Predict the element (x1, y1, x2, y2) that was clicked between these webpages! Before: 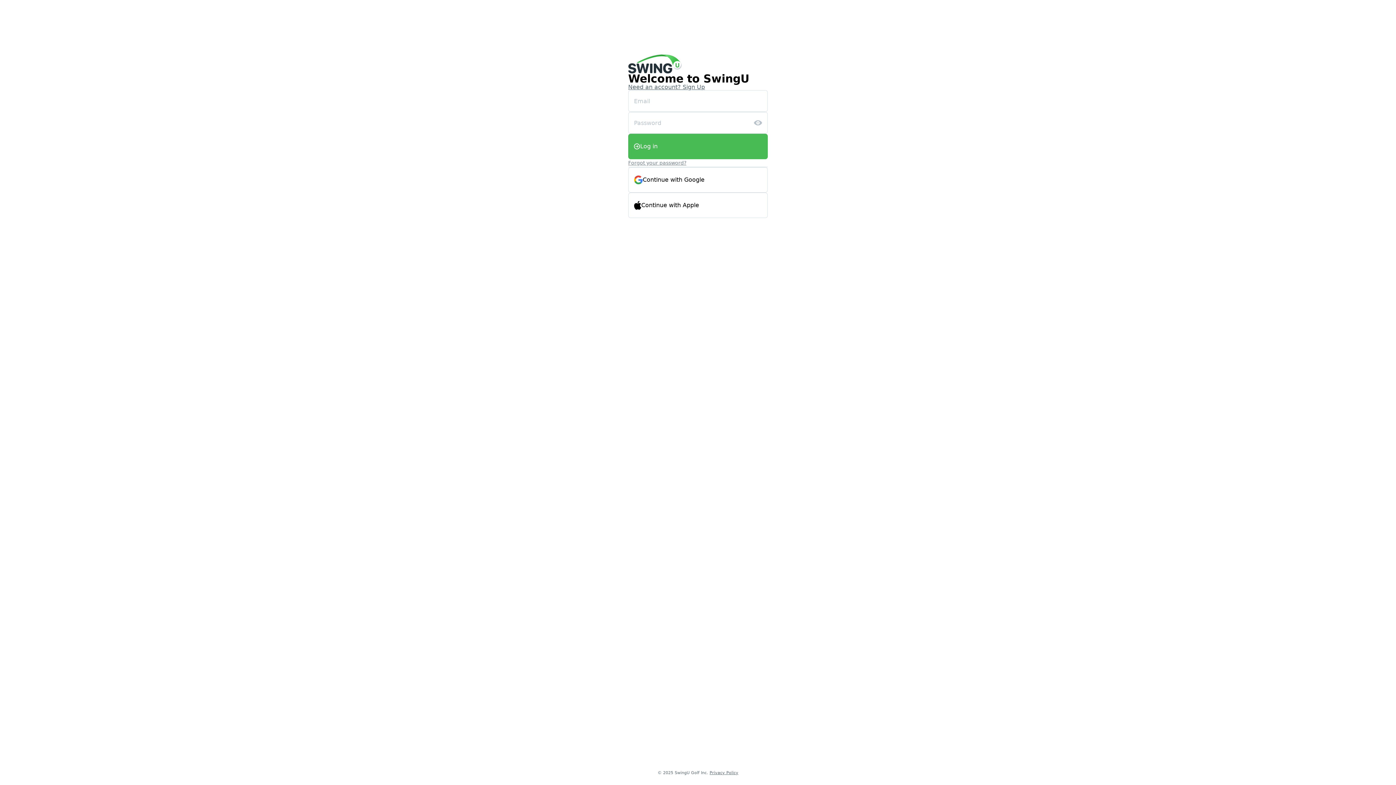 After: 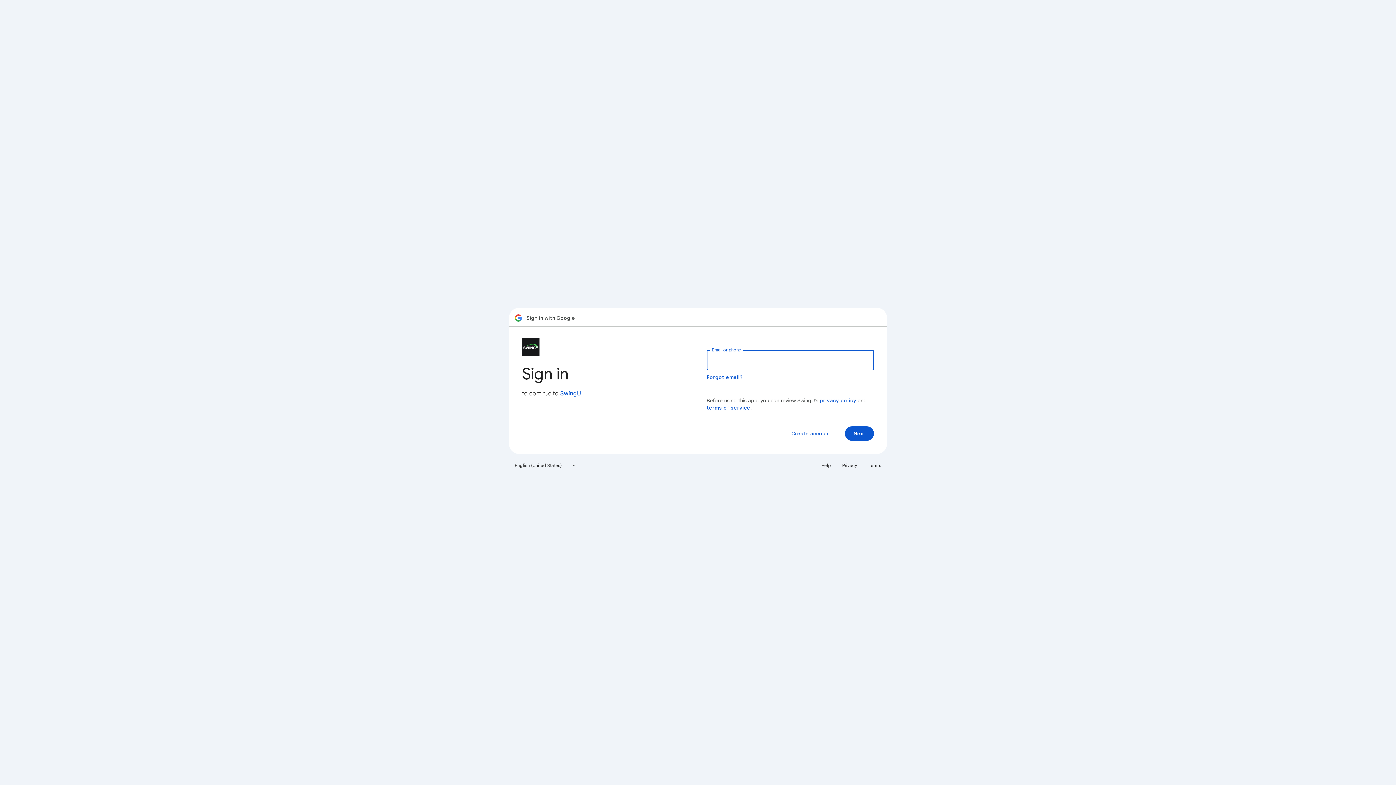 Action: label: Continue with Google bbox: (628, 167, 768, 192)